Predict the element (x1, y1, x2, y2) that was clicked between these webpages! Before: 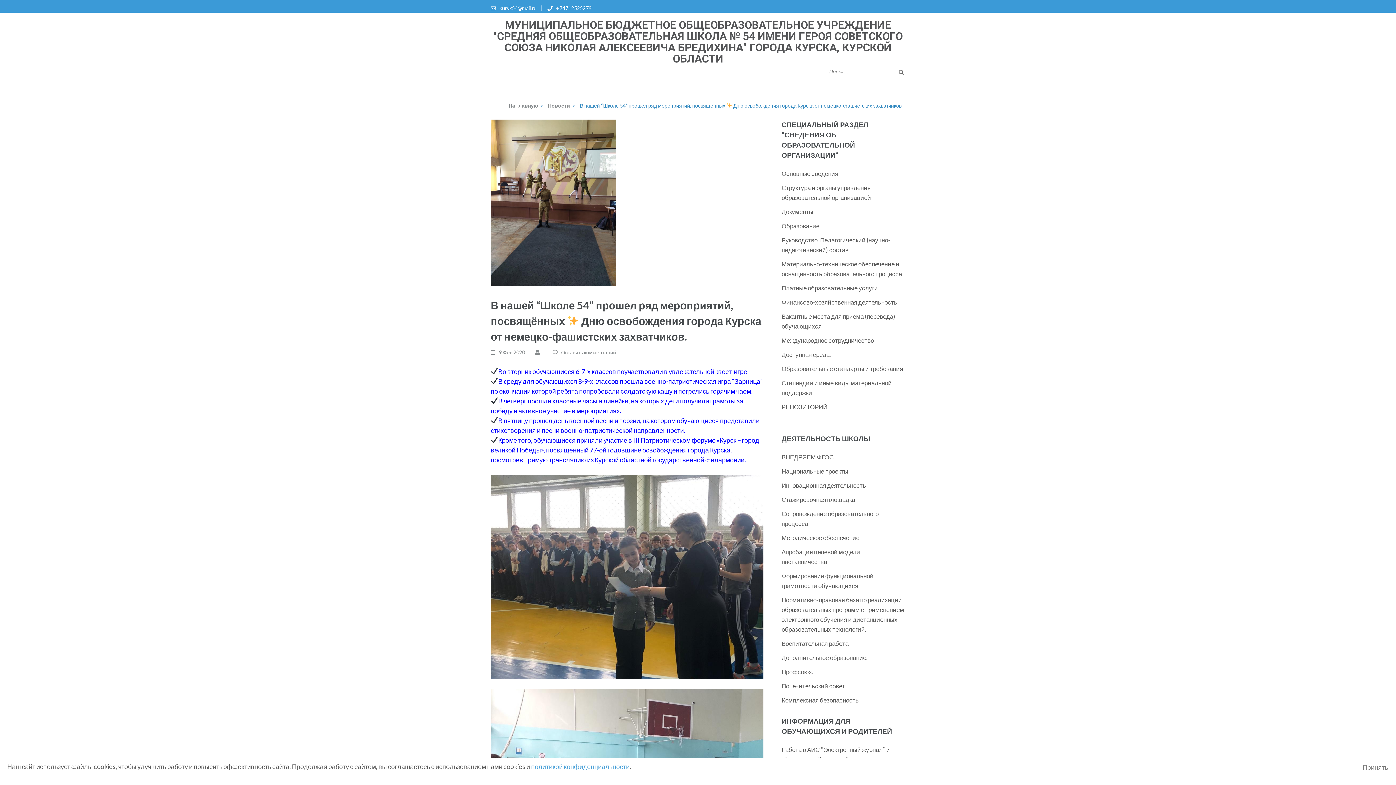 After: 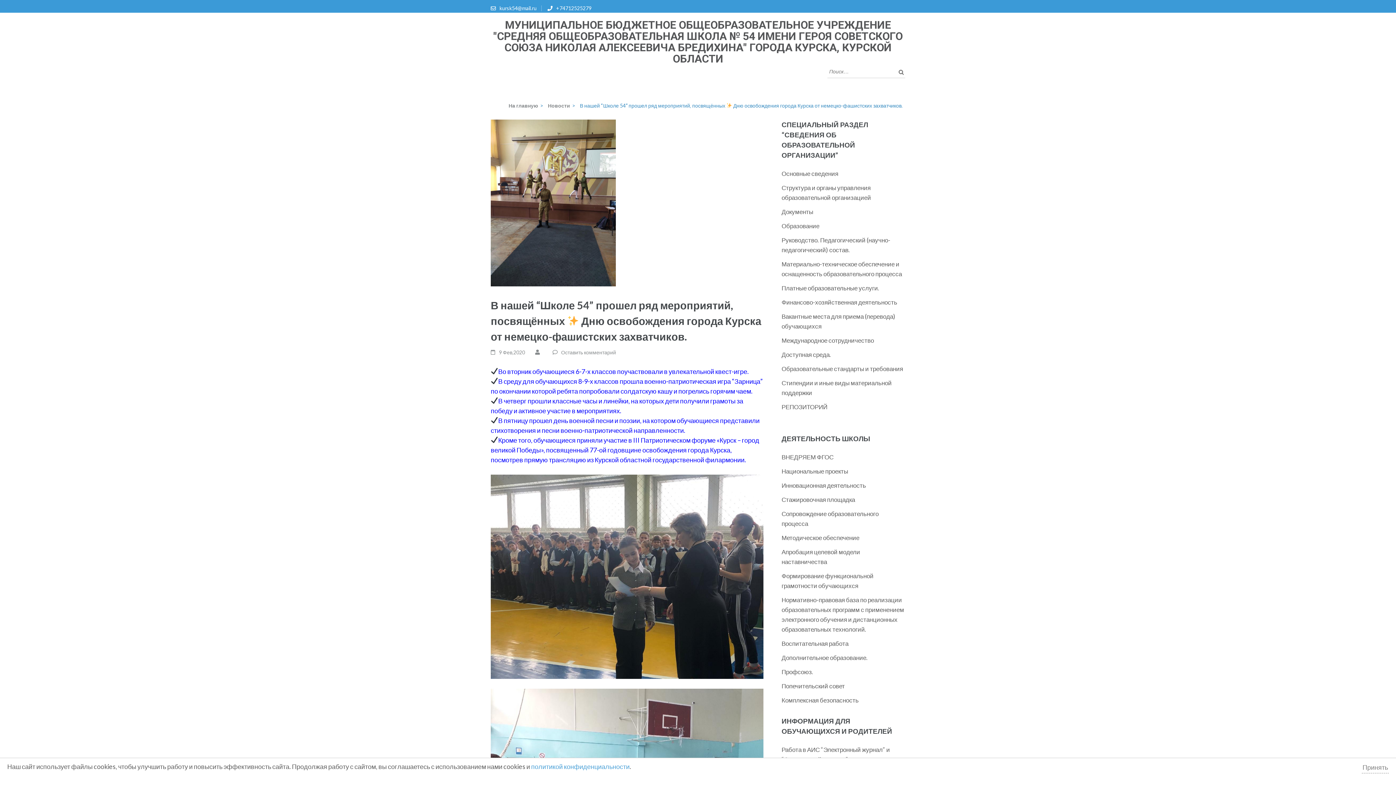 Action: label: 9 Фев,2020 bbox: (499, 349, 525, 355)